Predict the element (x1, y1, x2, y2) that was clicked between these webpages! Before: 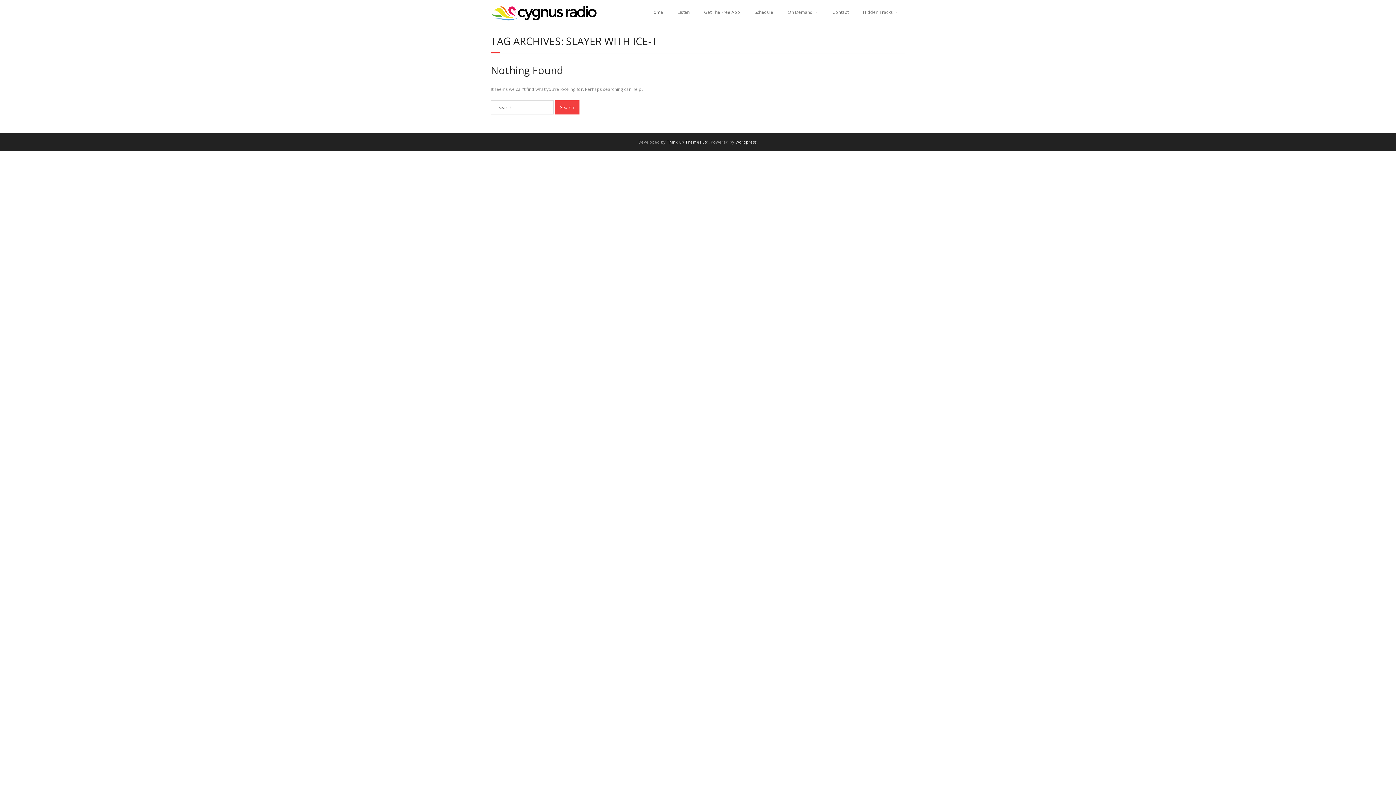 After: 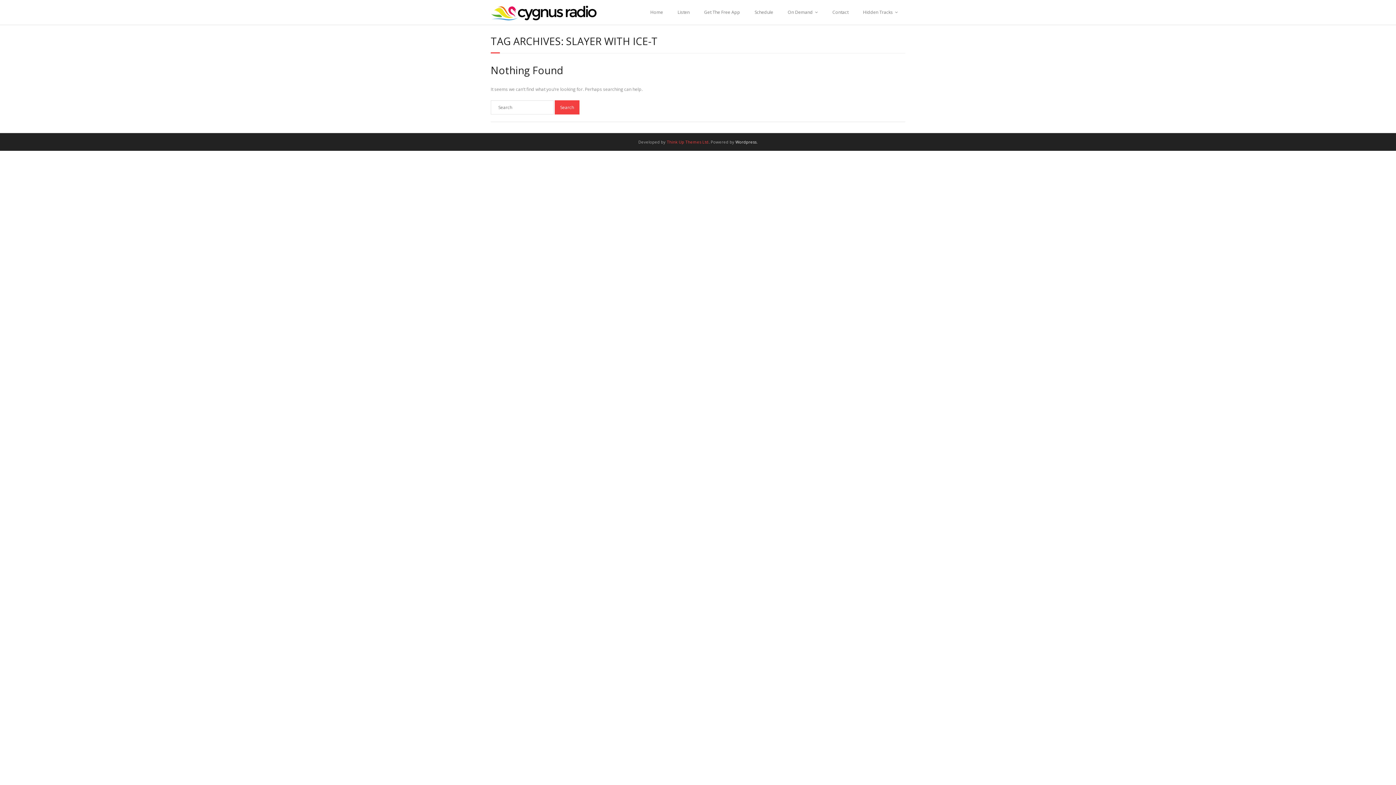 Action: bbox: (666, 139, 708, 144) label: Think Up Themes Ltd